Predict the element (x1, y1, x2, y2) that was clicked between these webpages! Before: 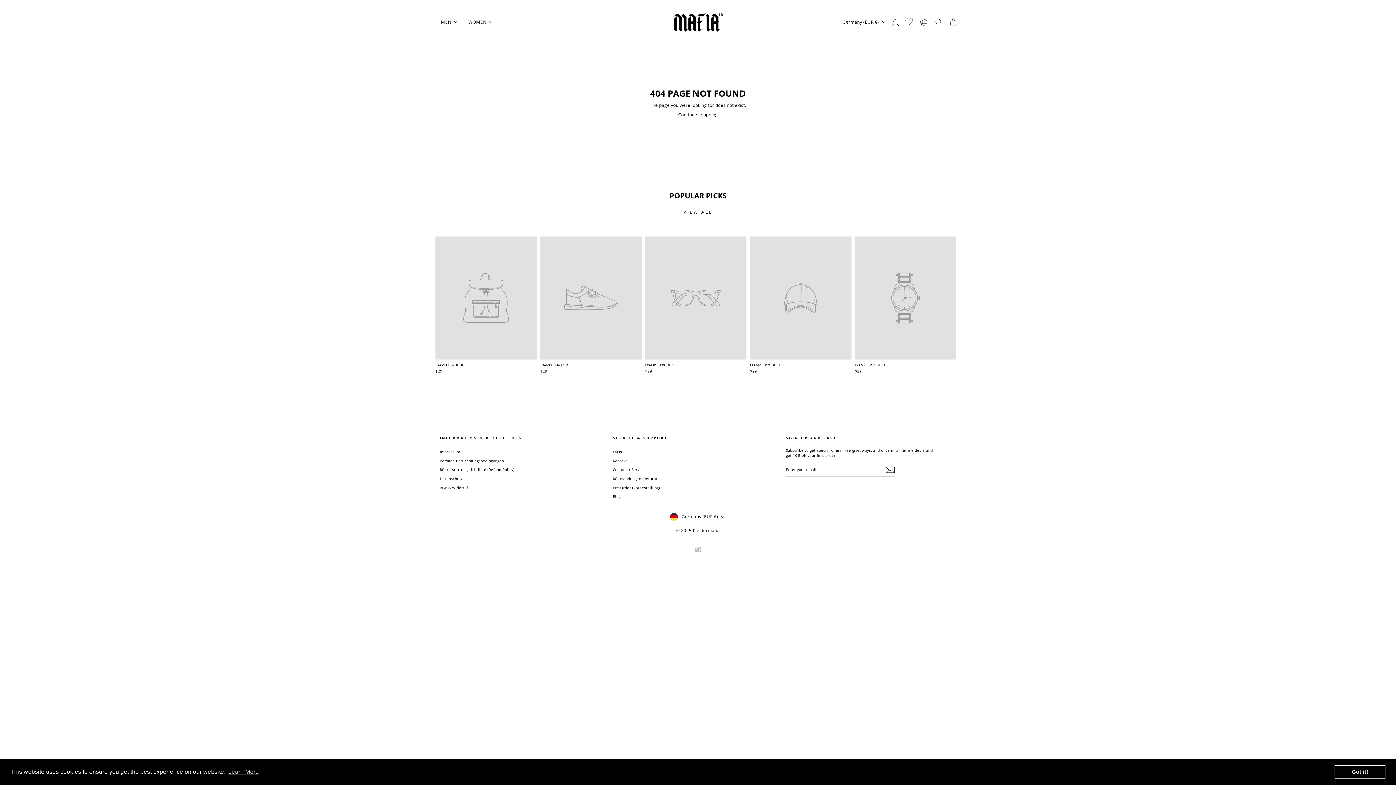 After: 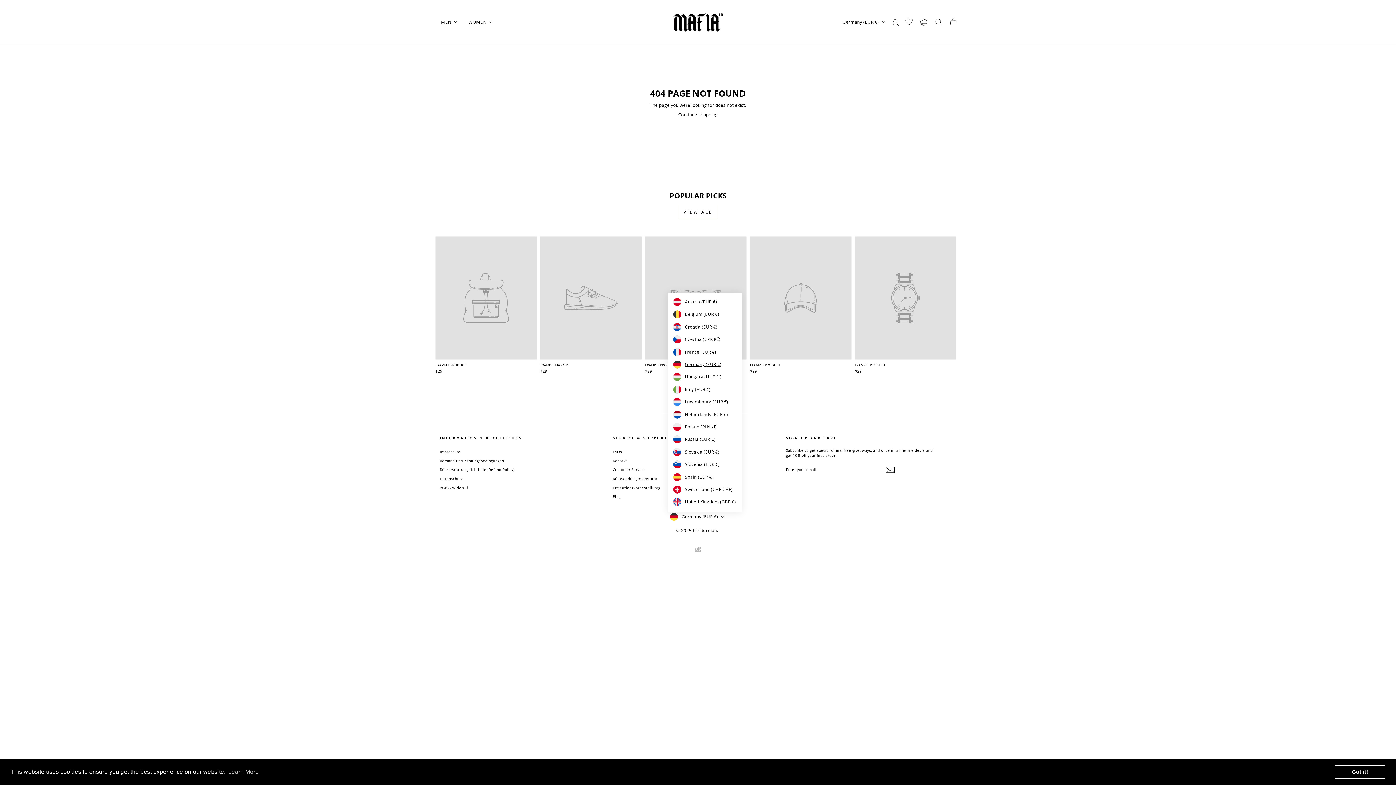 Action: label: Germany (EUR €) bbox: (667, 512, 728, 521)